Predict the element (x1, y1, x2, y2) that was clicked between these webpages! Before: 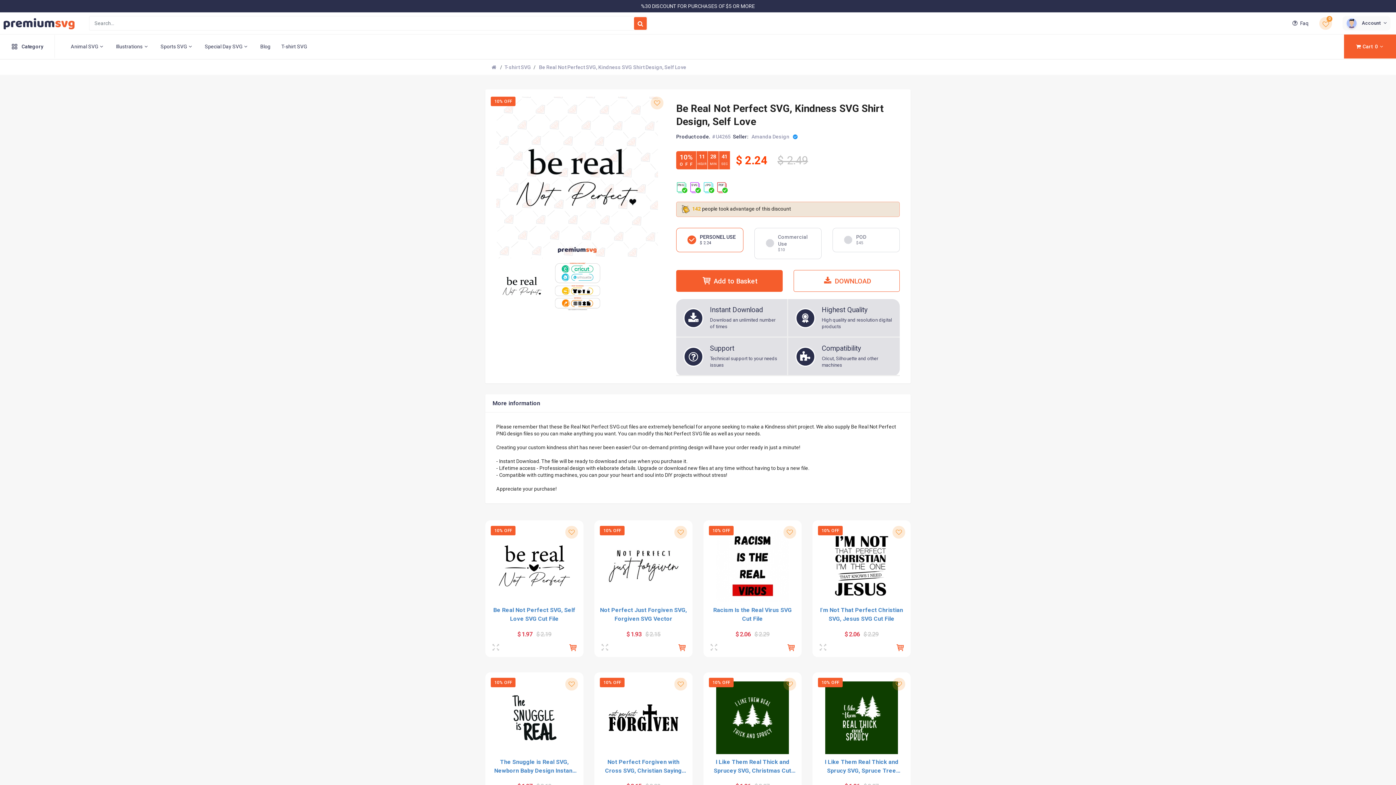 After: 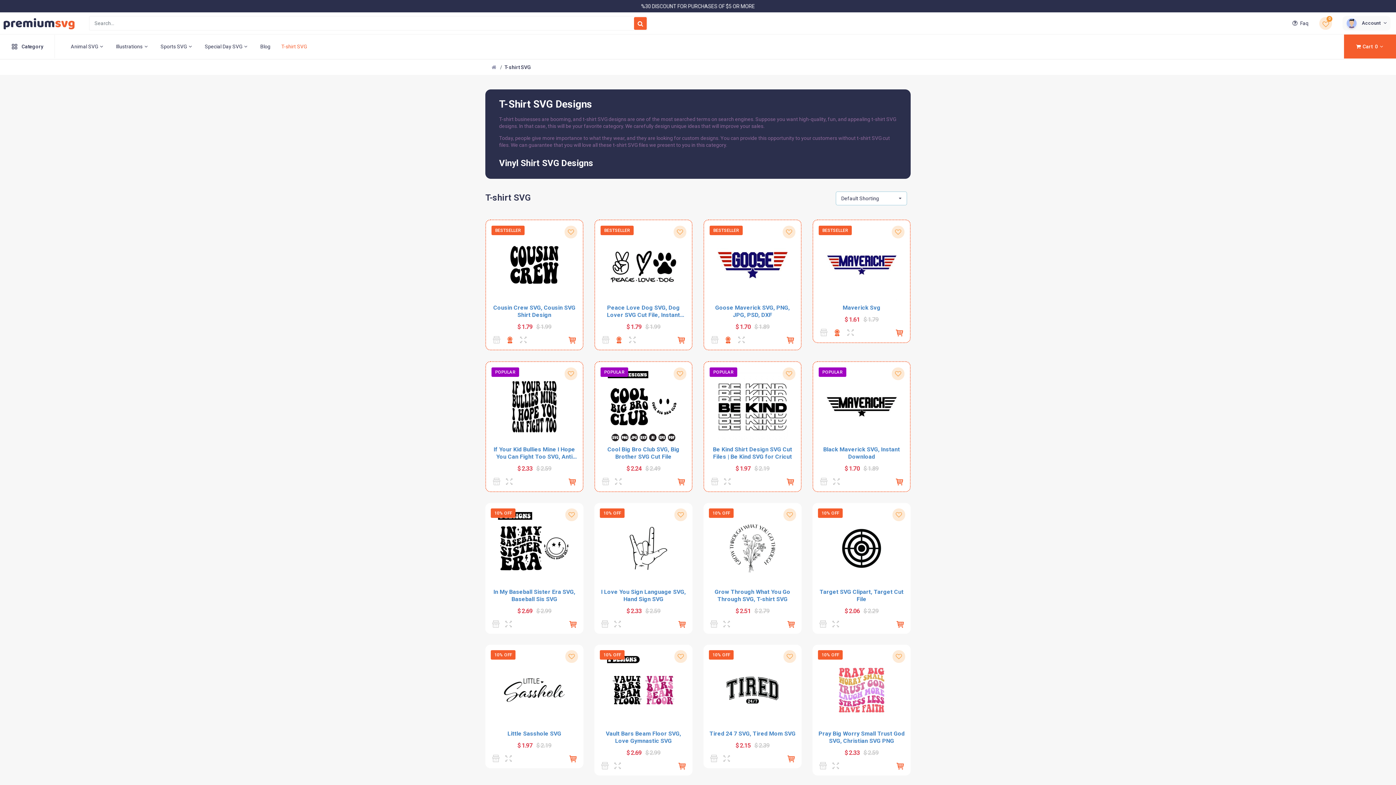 Action: label: T-shirt SVG bbox: (504, 64, 531, 70)